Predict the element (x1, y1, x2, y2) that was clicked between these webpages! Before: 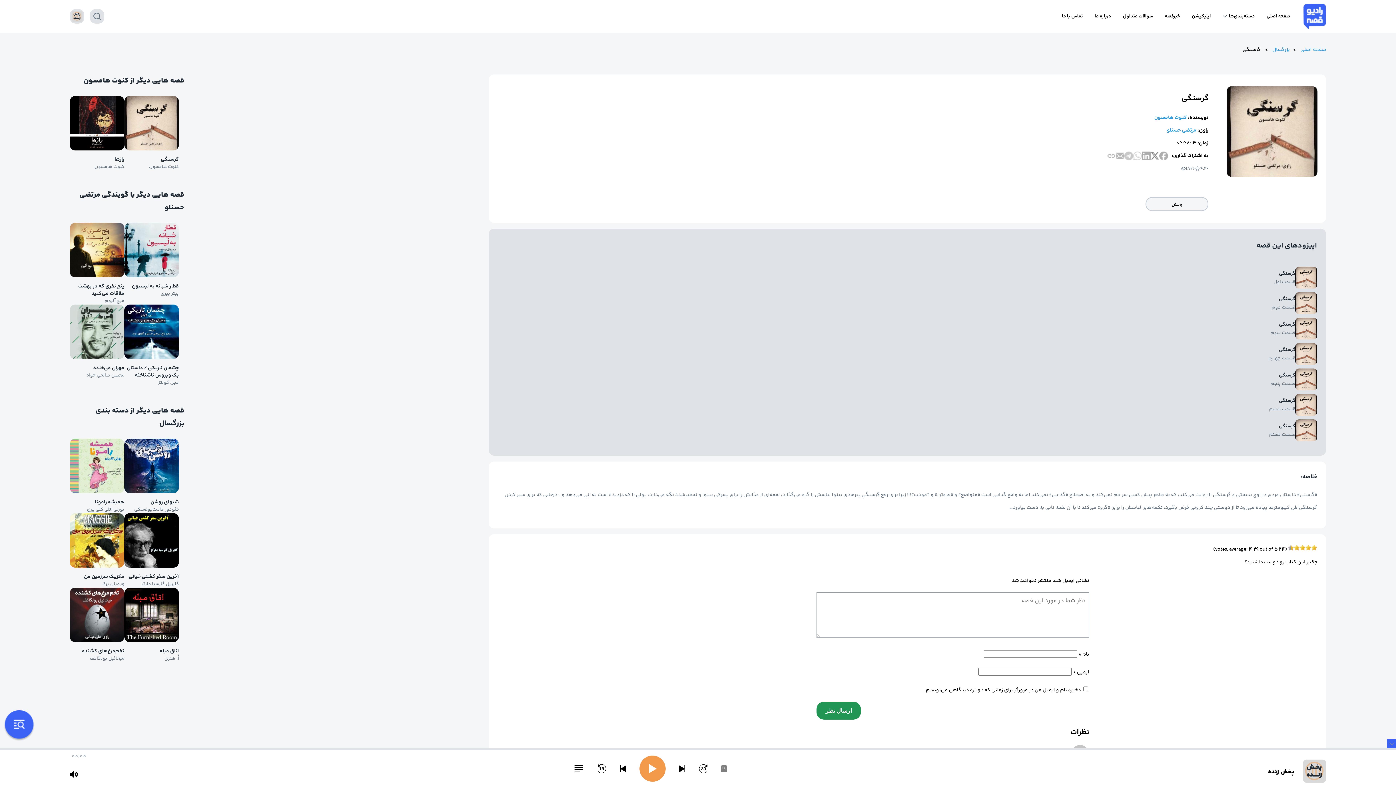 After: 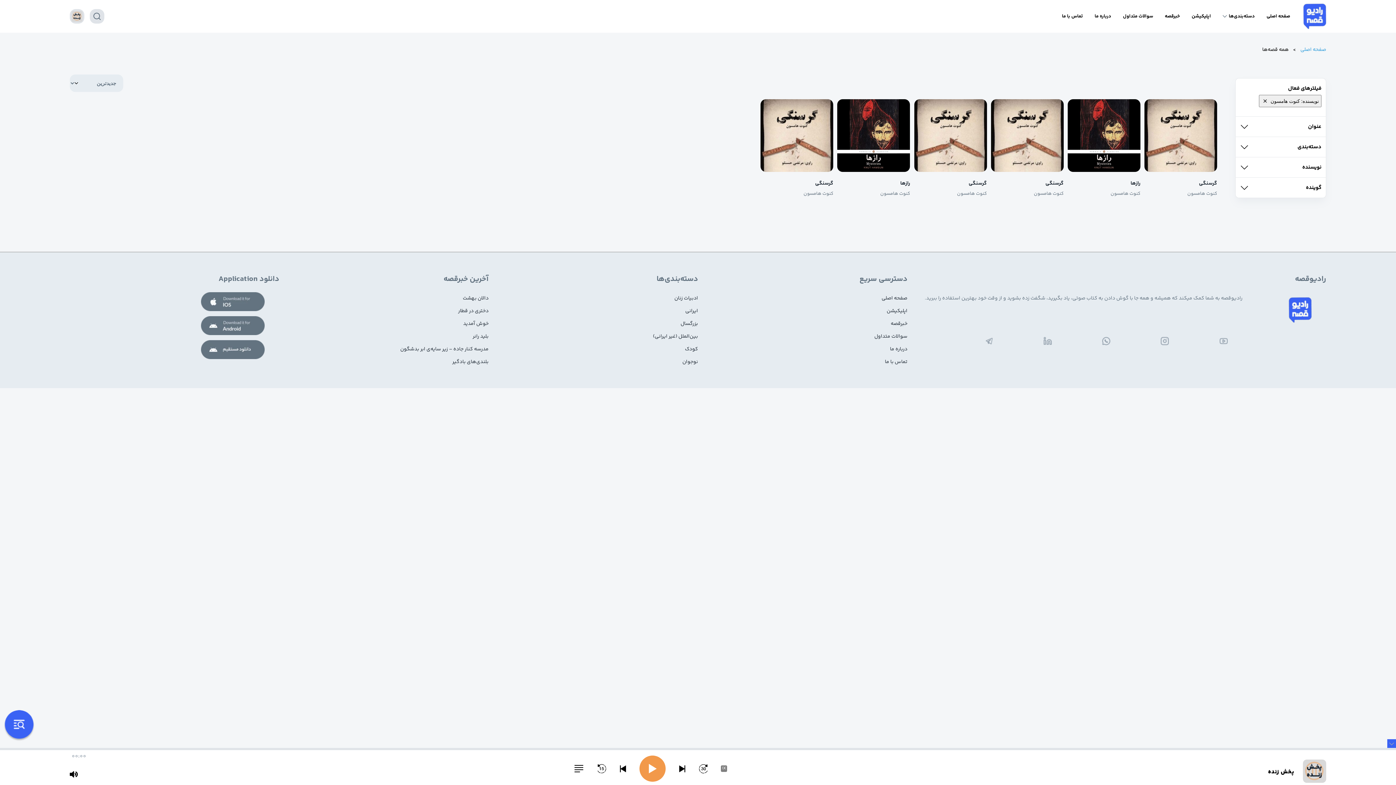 Action: bbox: (1154, 113, 1187, 121) label: کنوت هامسون